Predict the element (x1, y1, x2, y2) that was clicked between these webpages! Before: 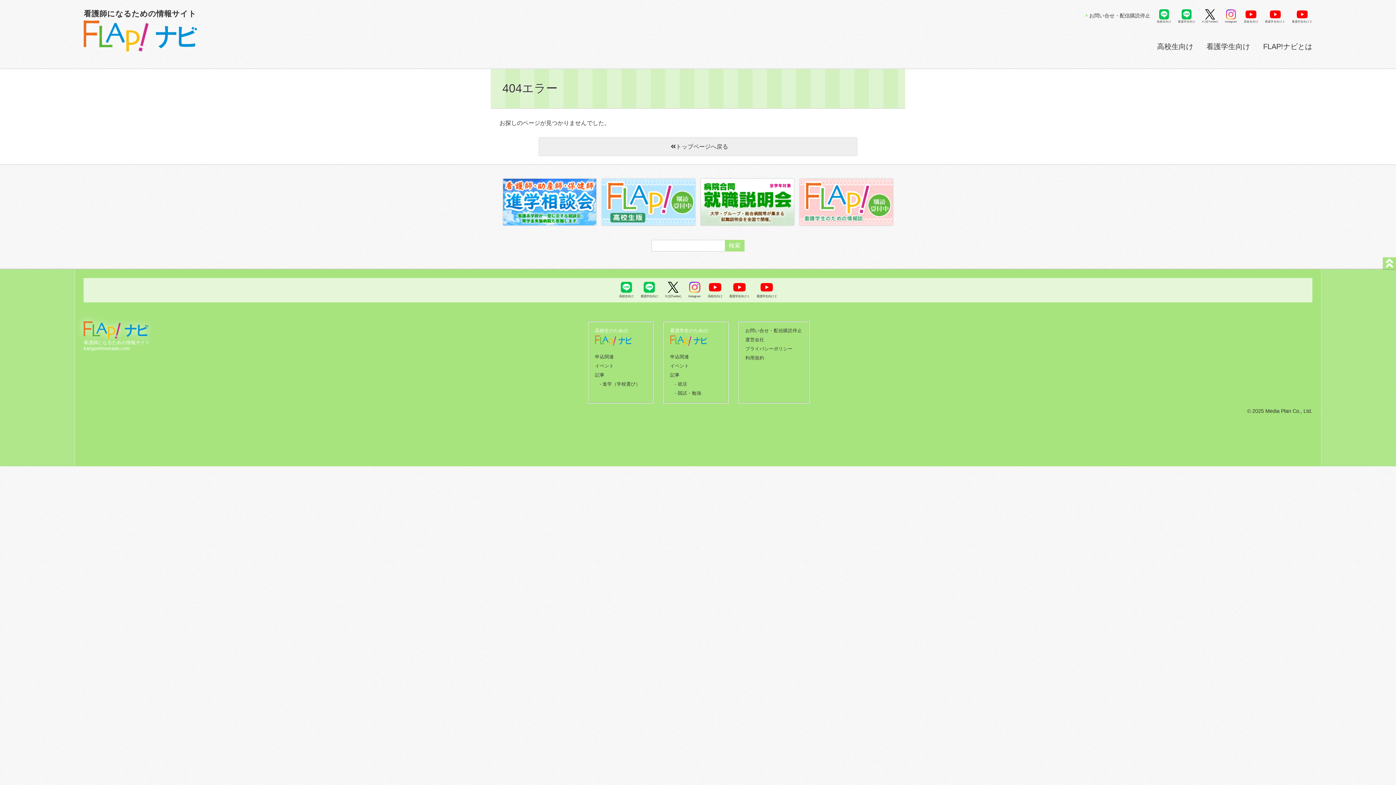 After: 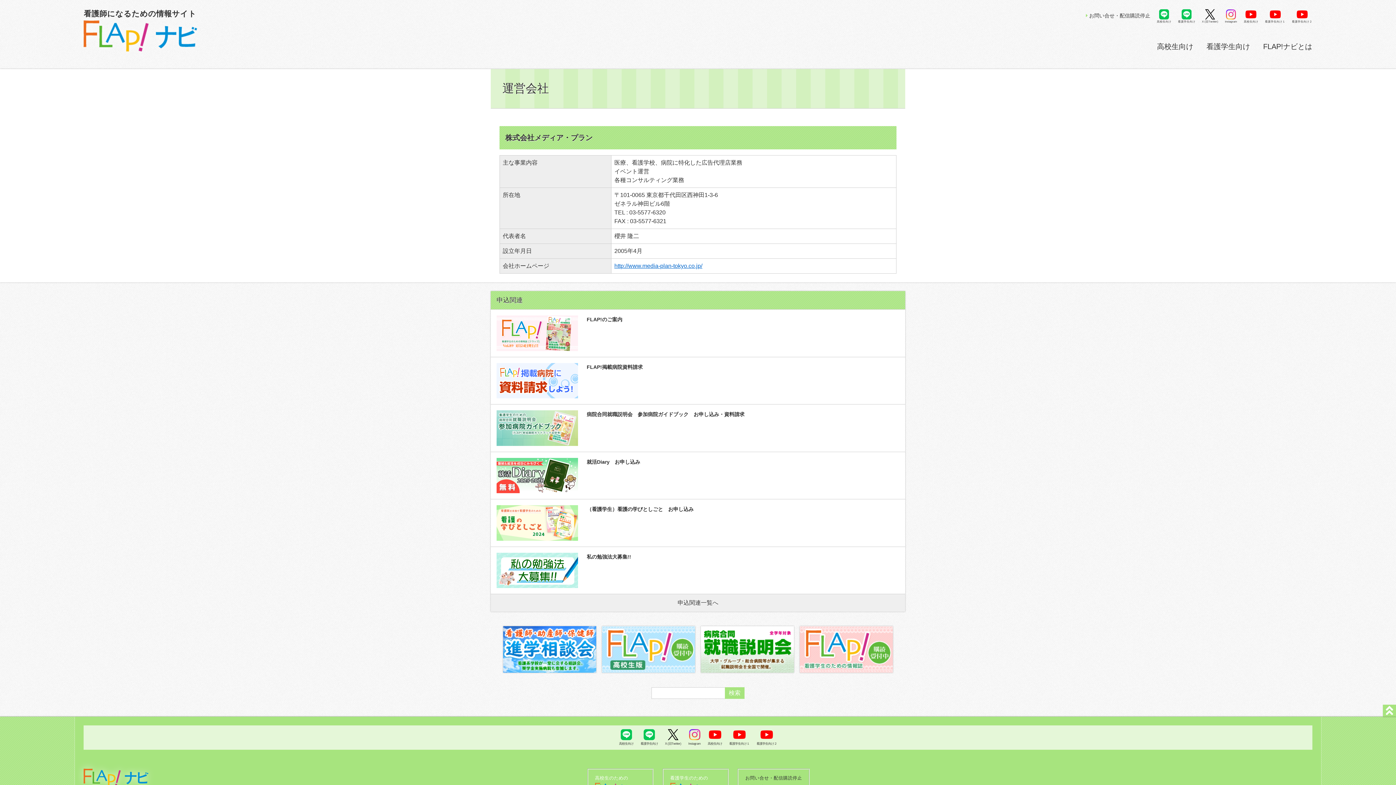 Action: bbox: (745, 337, 764, 342) label: 運営会社